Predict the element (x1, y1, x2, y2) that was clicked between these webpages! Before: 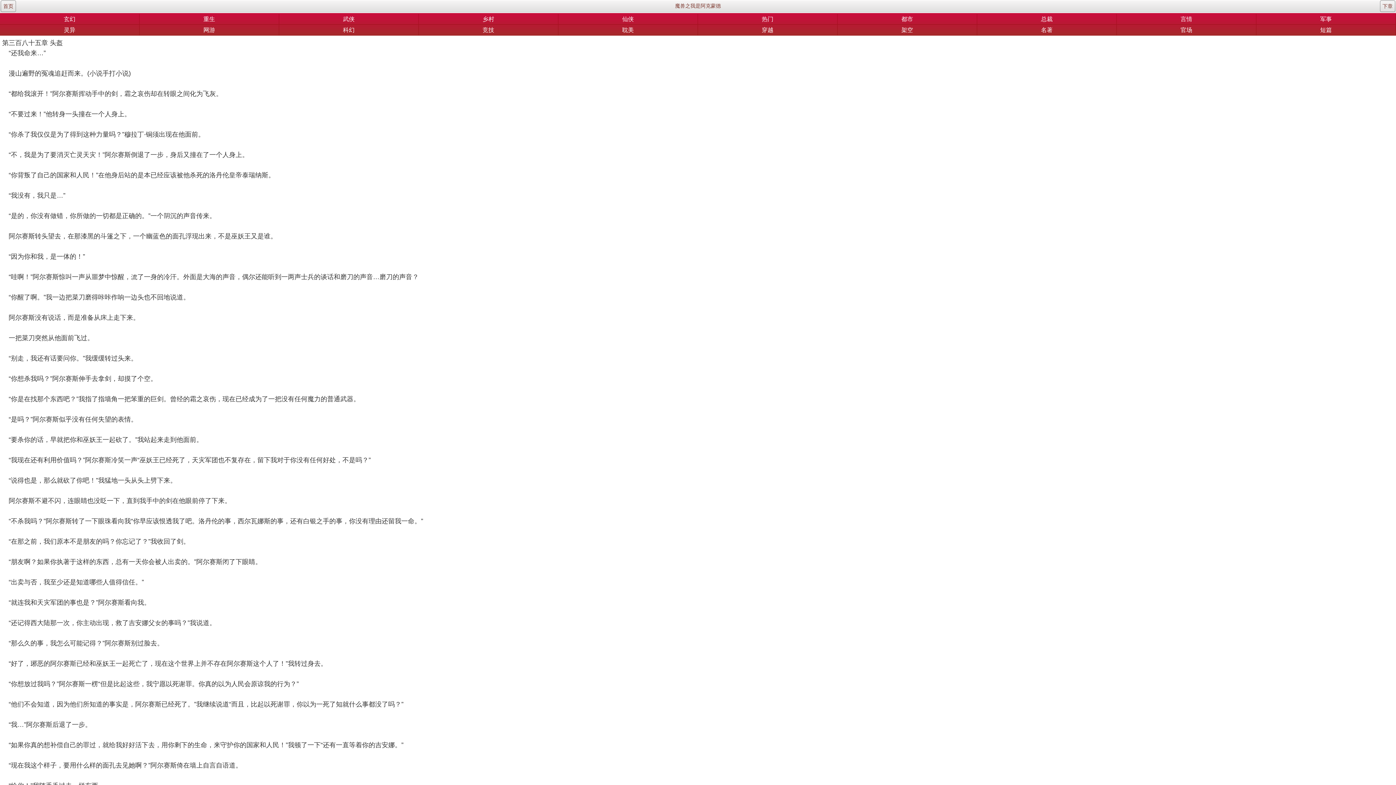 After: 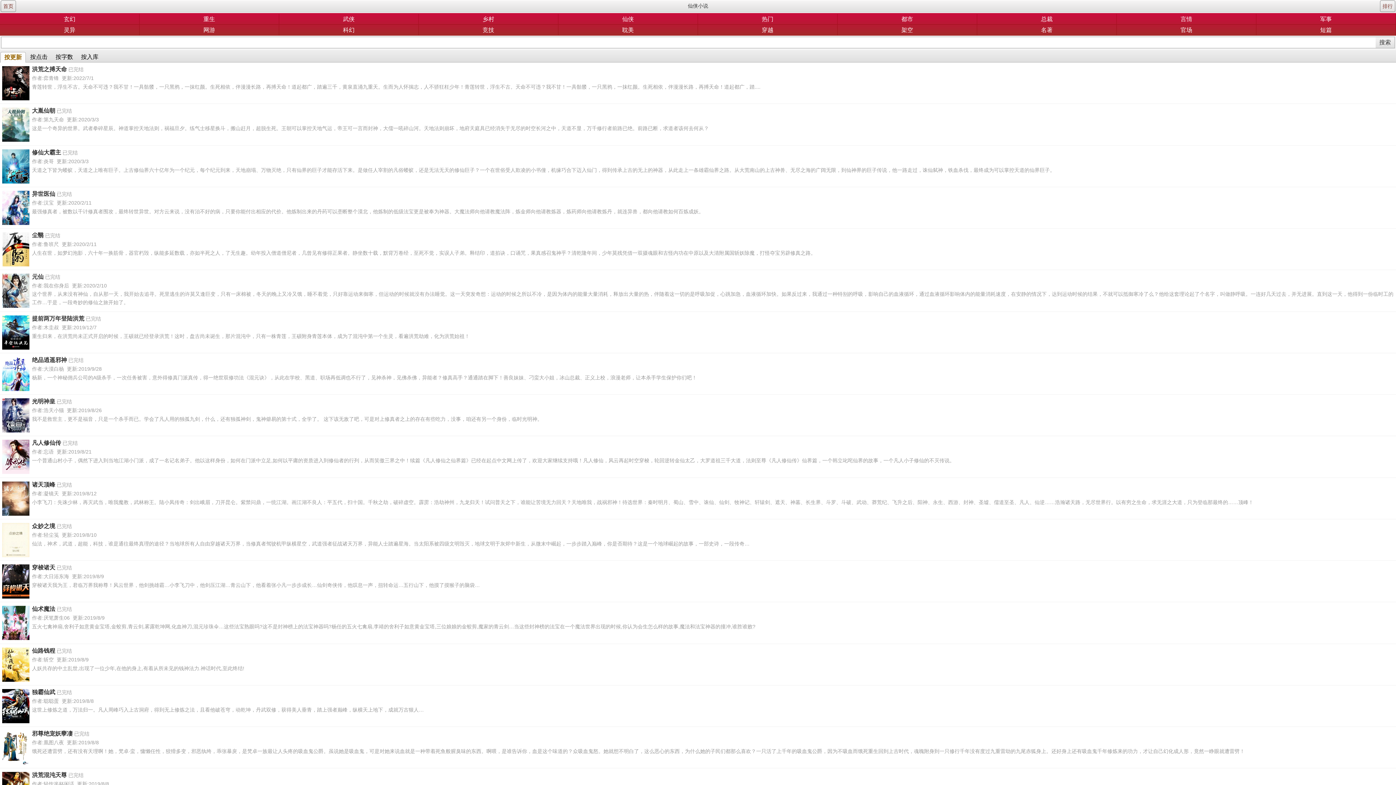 Action: label: 仙侠 bbox: (558, 13, 698, 24)